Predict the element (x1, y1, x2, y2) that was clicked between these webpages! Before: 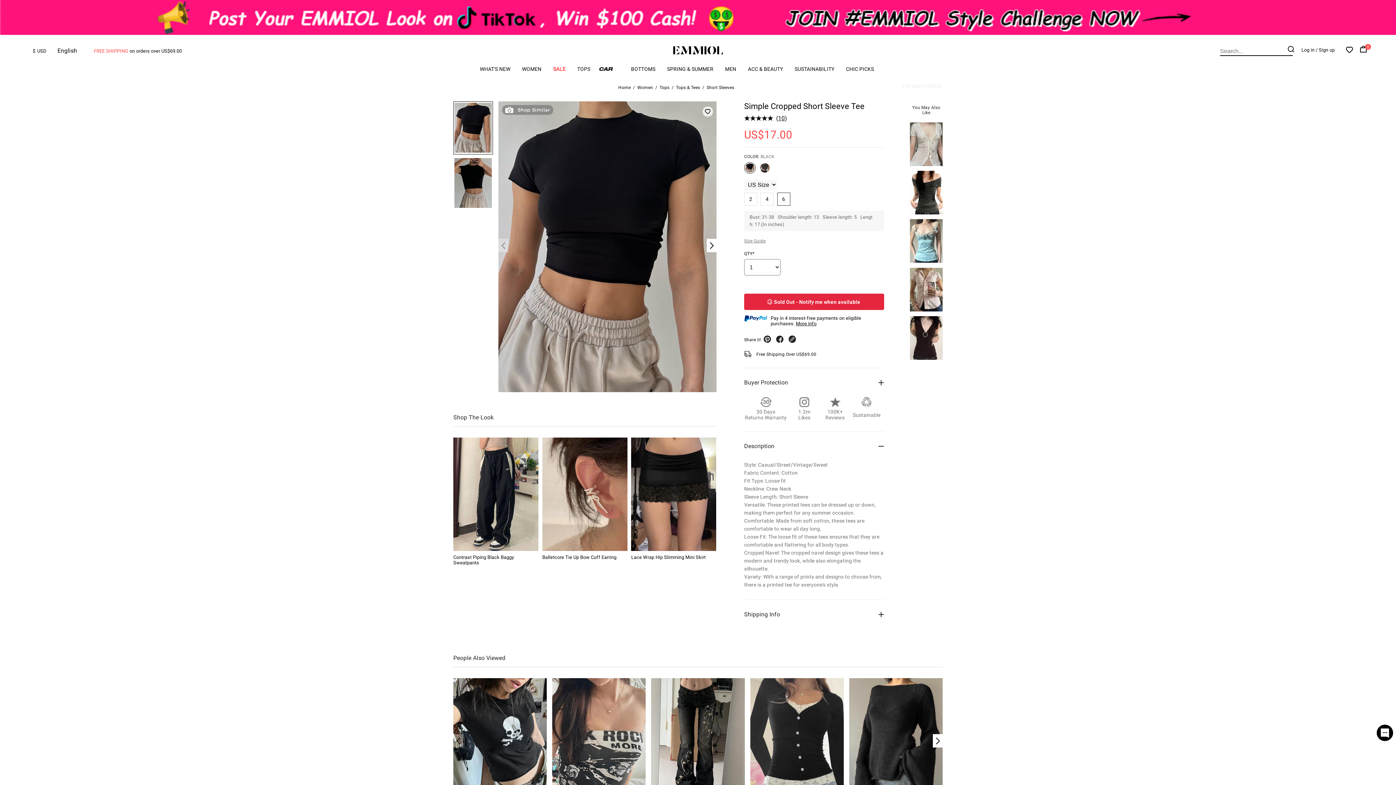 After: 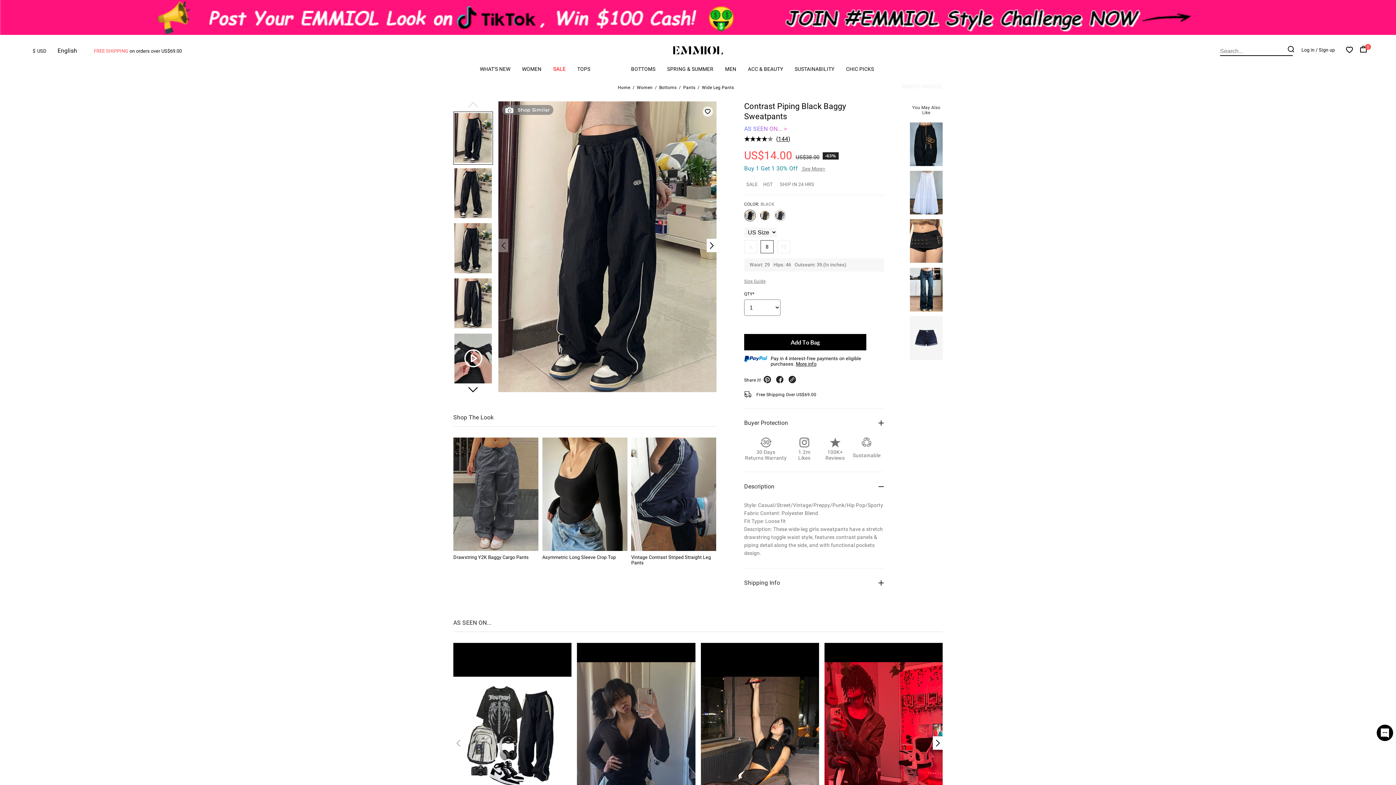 Action: bbox: (453, 554, 514, 565) label: Contrast Piping Black Baggy Sweatpants